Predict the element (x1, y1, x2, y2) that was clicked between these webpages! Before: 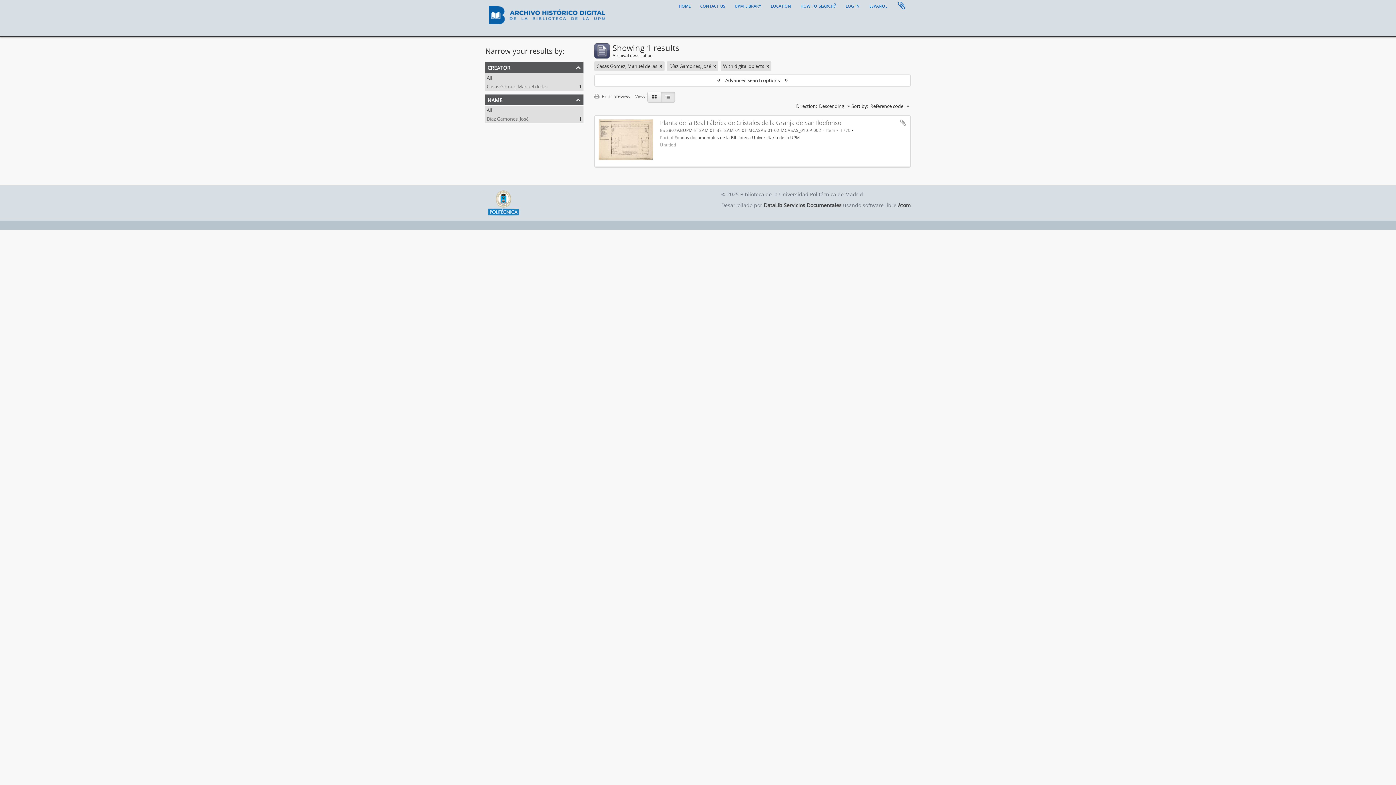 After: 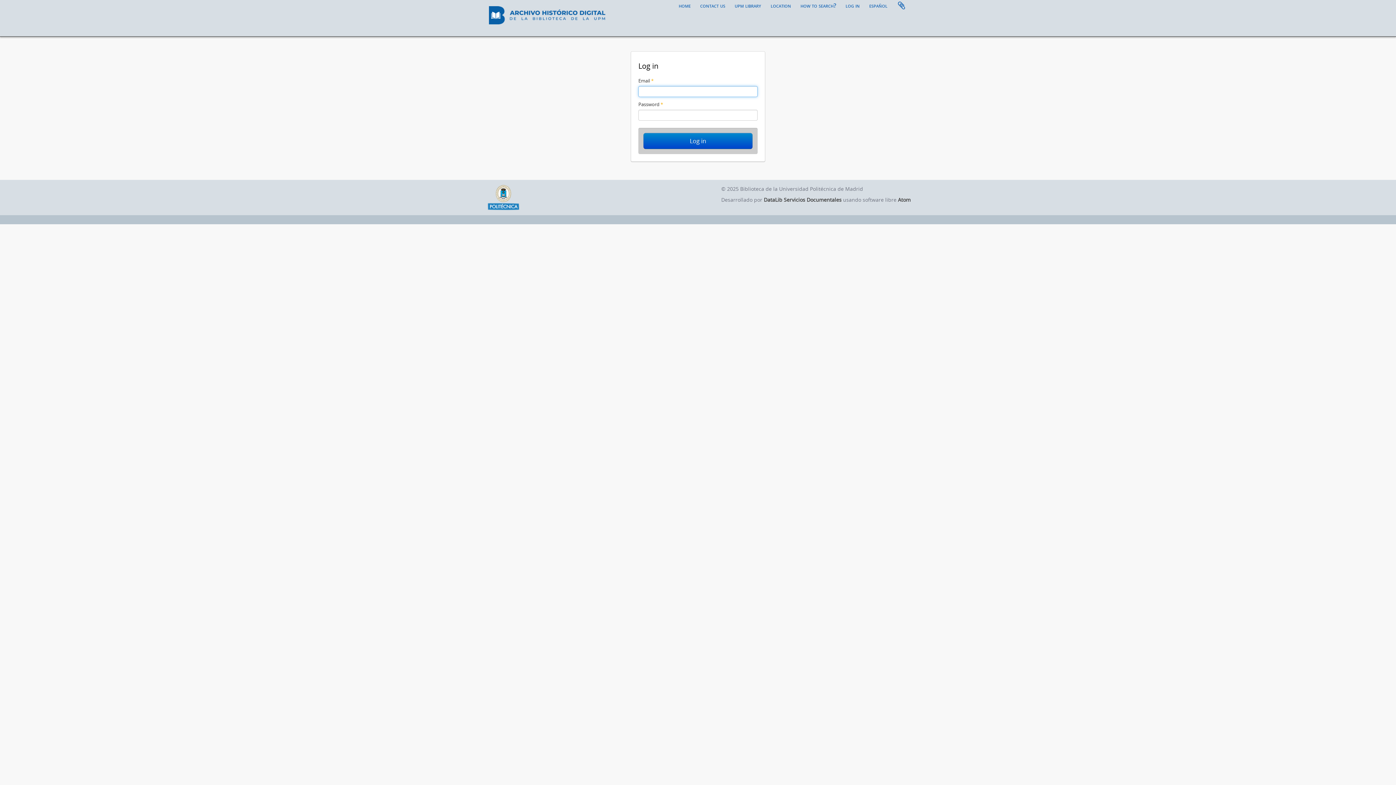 Action: label: log in bbox: (841, 0, 864, 10)